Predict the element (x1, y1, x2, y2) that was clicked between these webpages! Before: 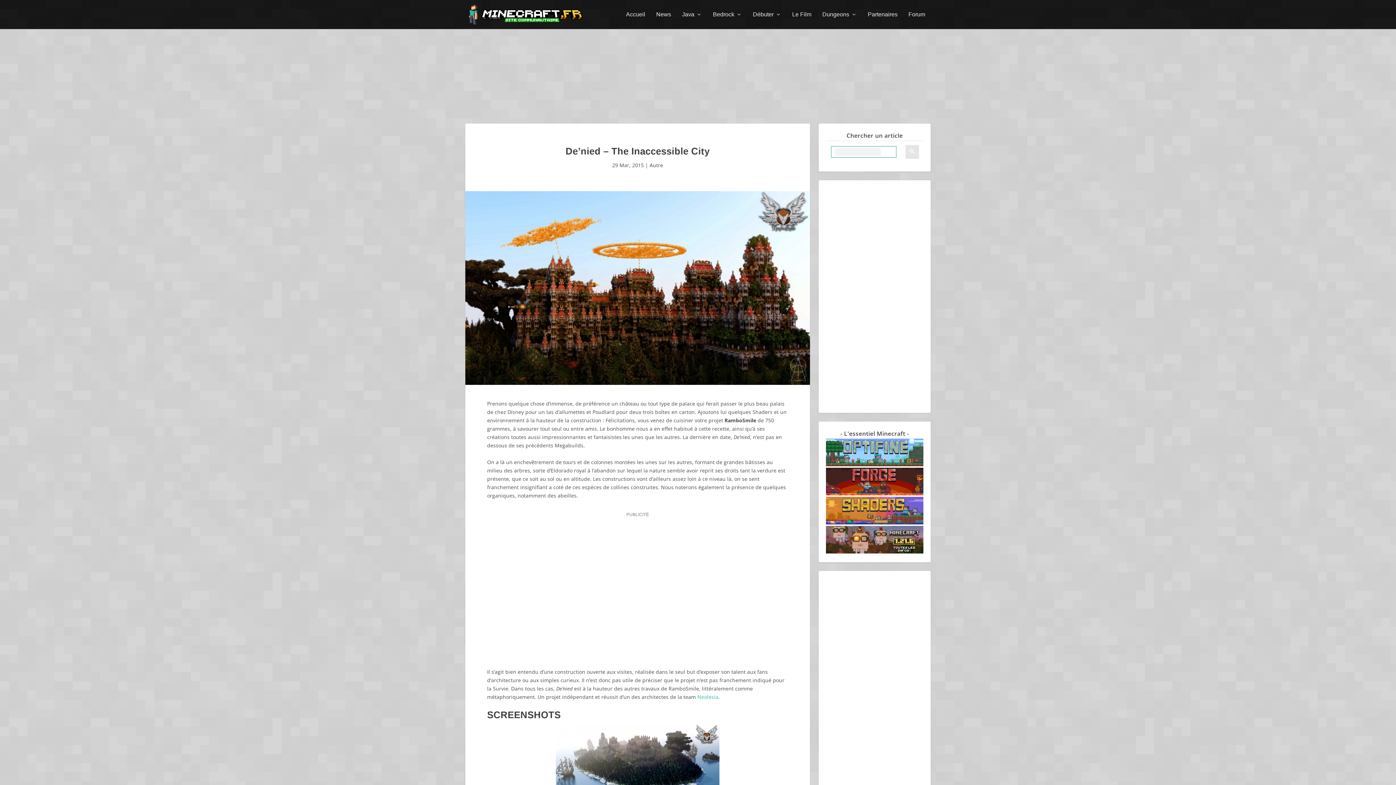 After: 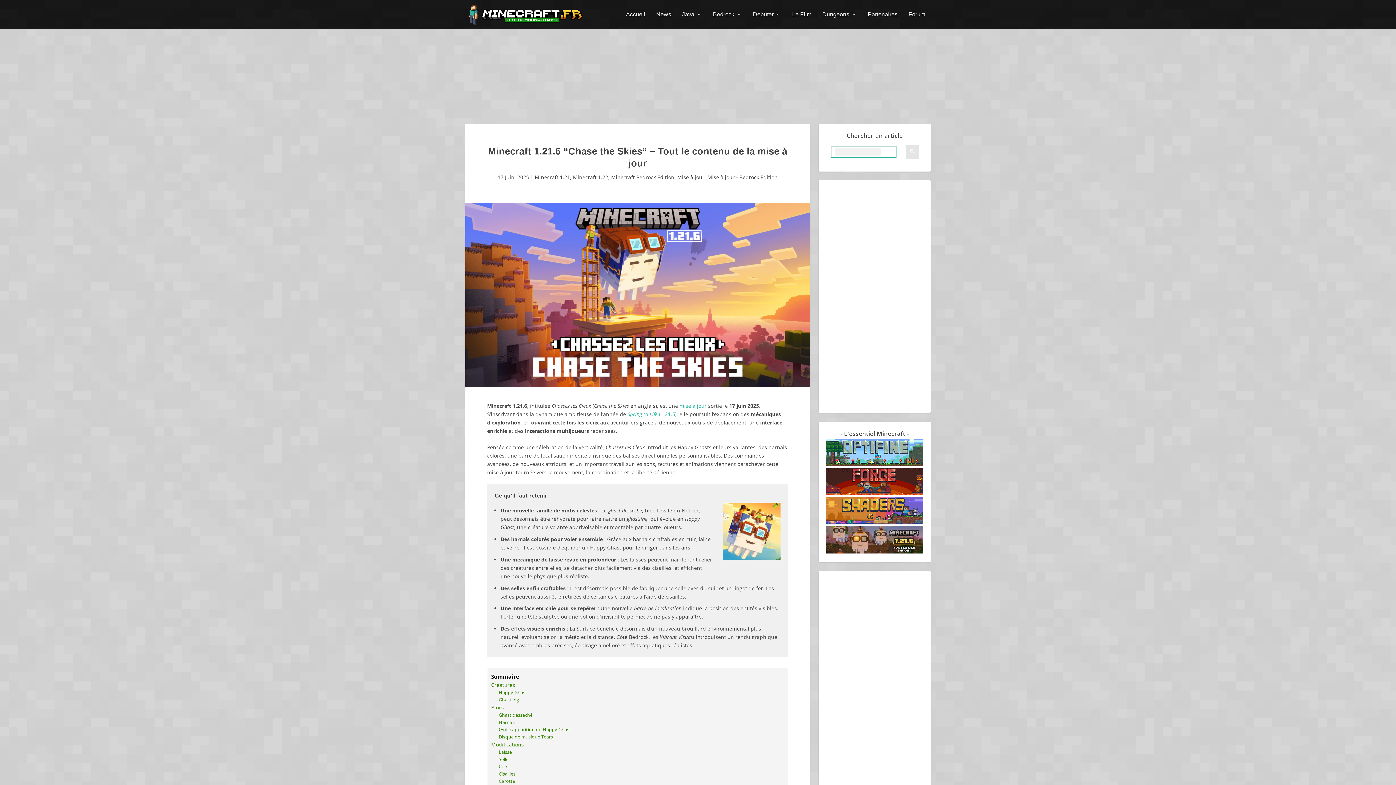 Action: bbox: (826, 548, 923, 555)